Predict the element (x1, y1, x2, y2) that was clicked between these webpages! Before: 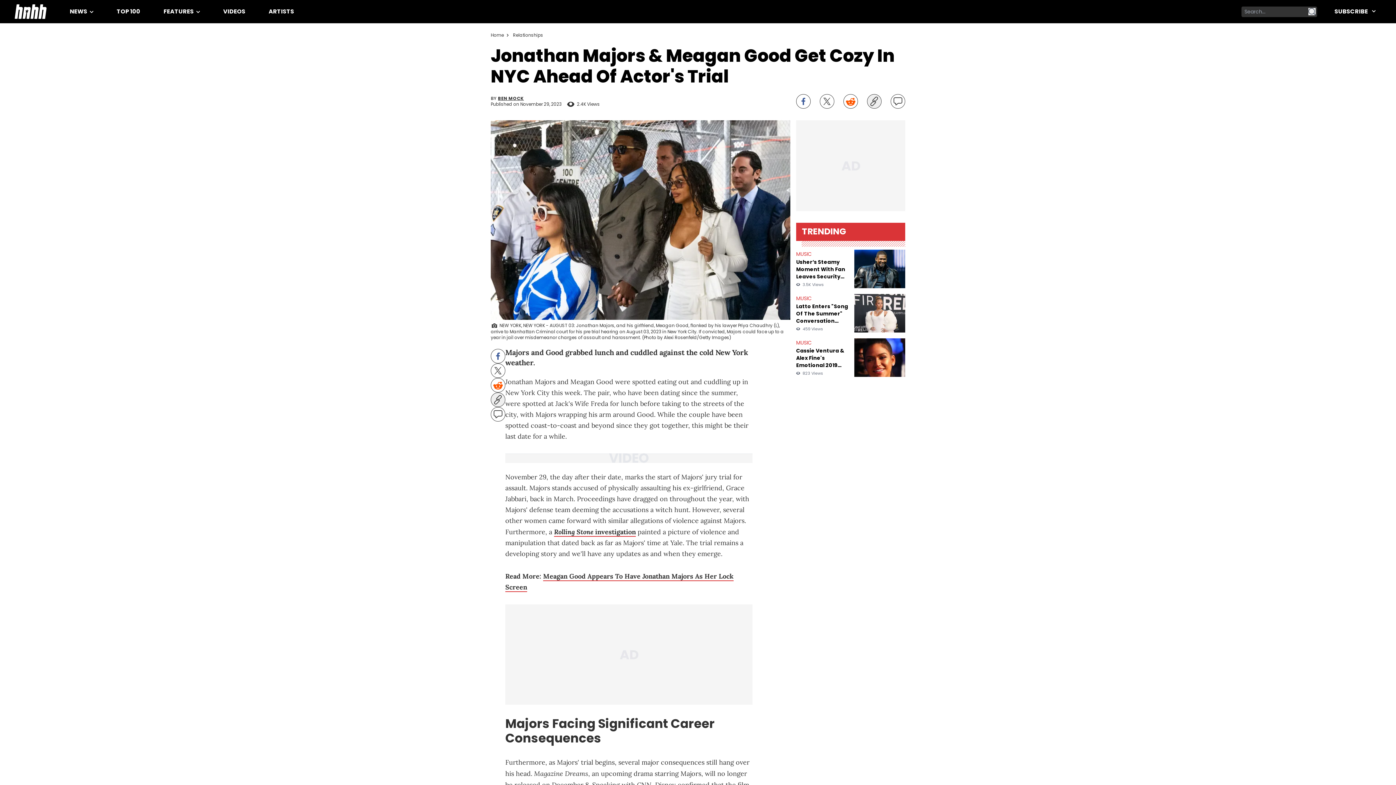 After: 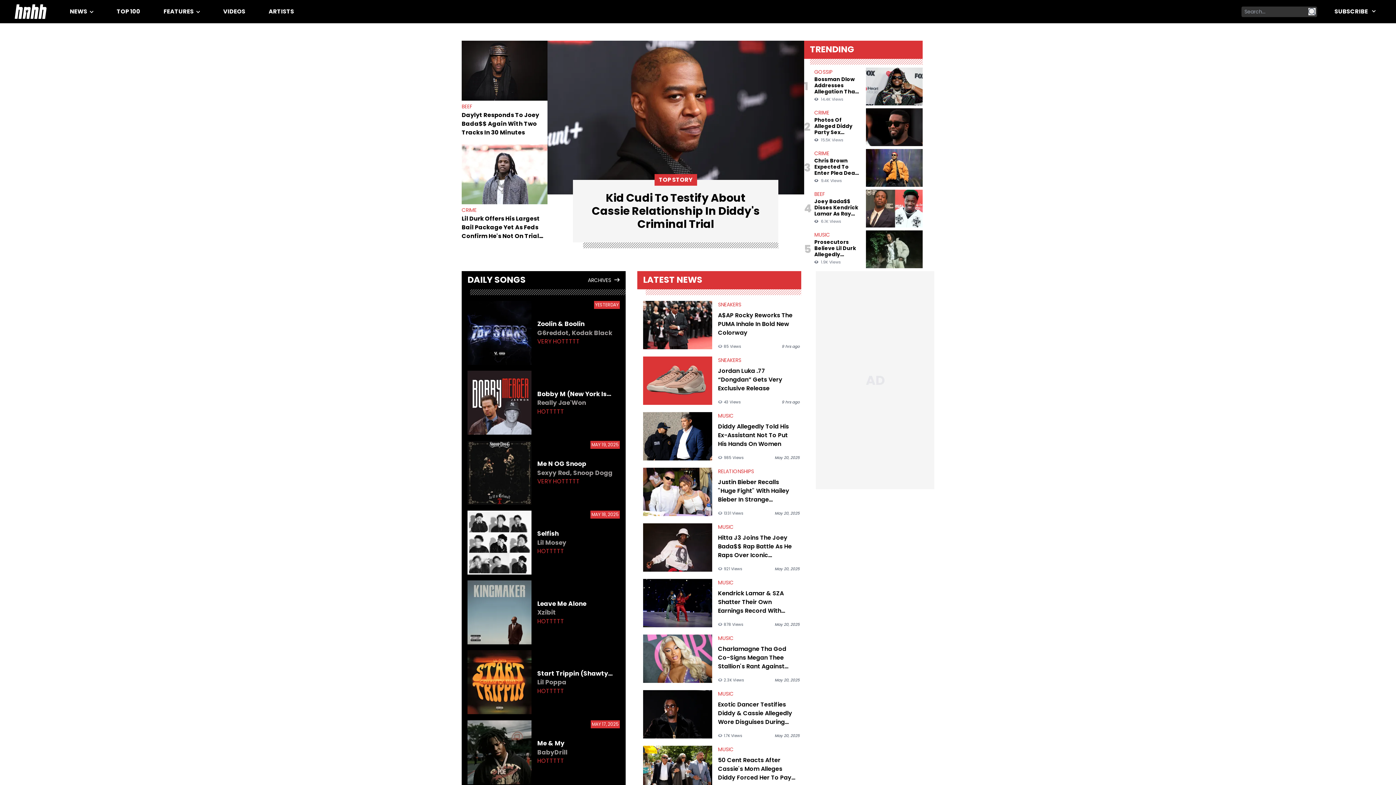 Action: label: Home bbox: (490, 32, 504, 38)